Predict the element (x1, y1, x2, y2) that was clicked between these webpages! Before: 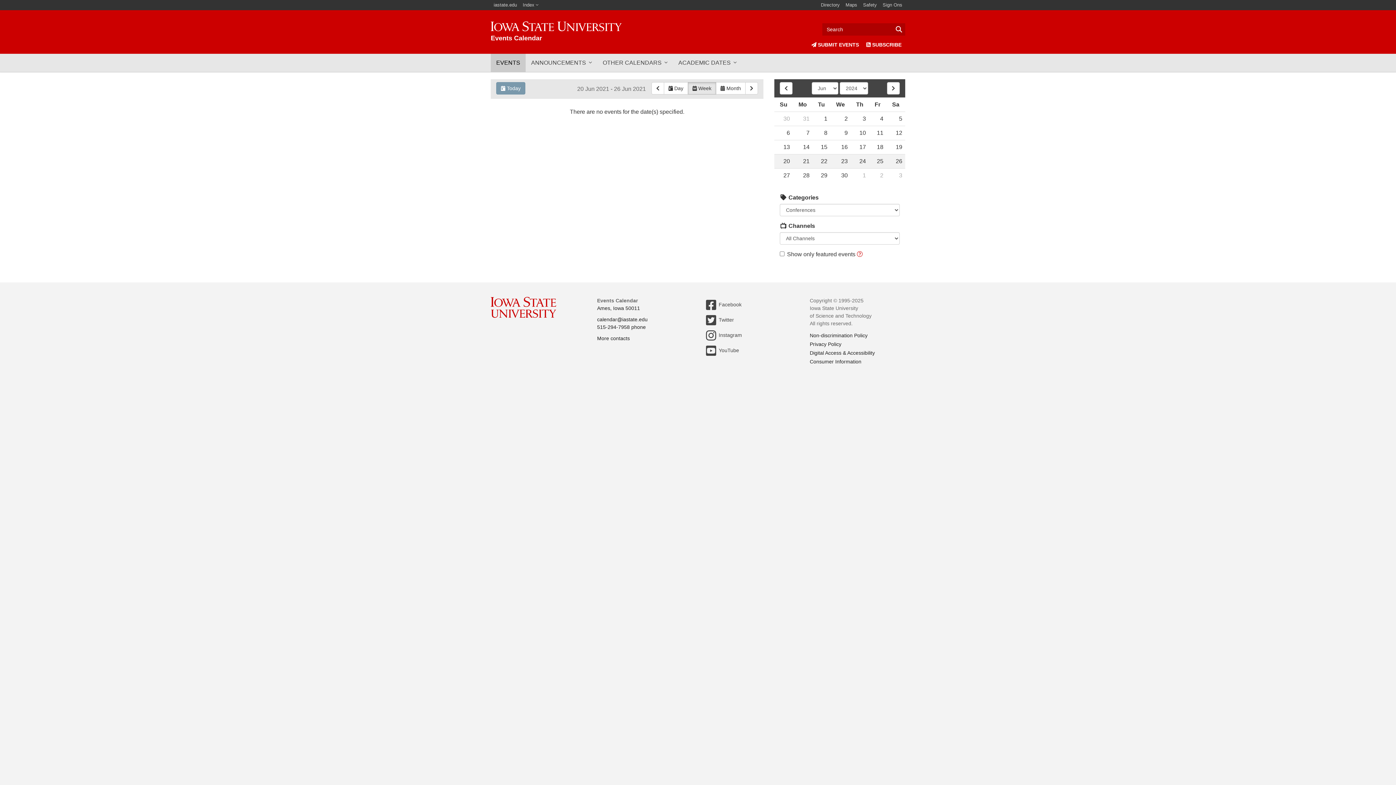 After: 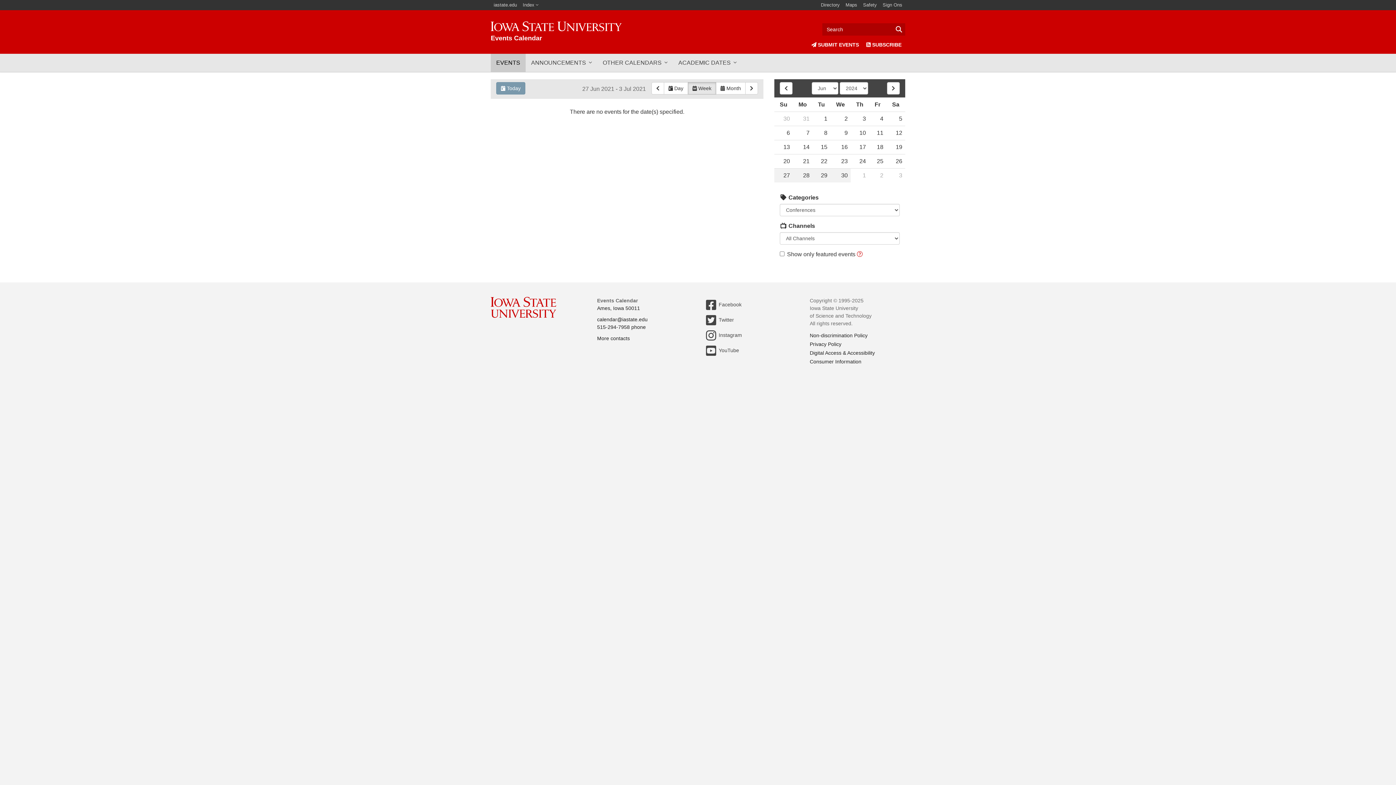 Action: bbox: (830, 168, 850, 182) label: 30